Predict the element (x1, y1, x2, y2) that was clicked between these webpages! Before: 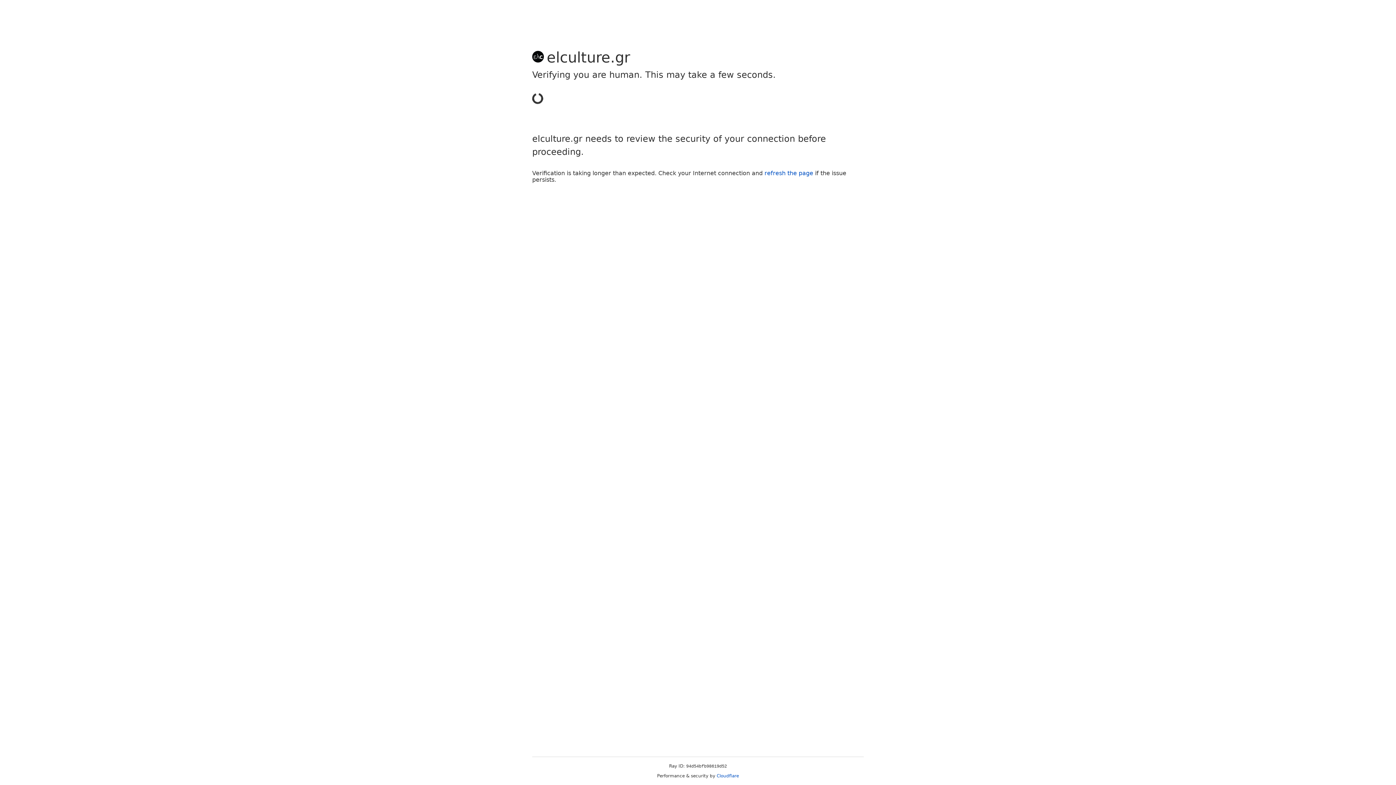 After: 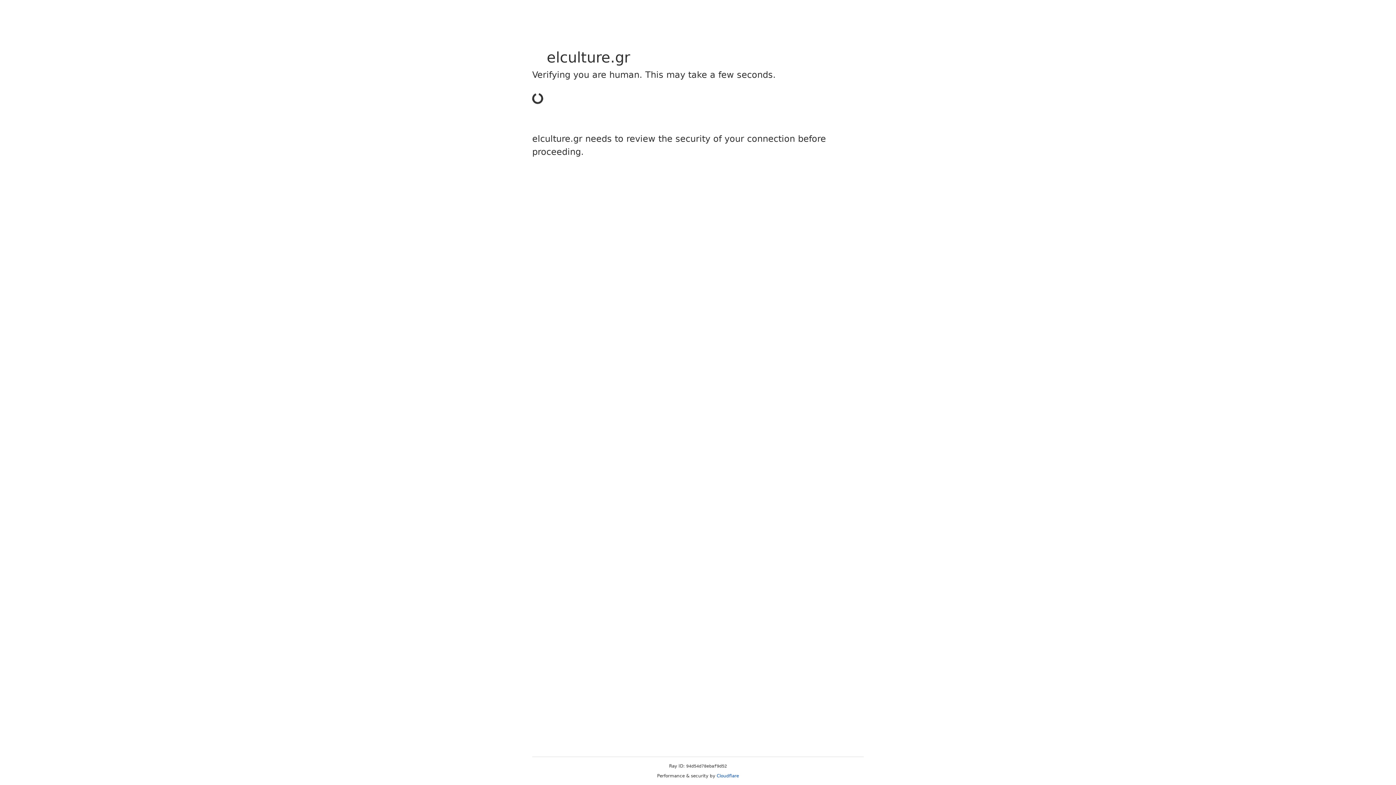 Action: label: Cloudflare bbox: (716, 773, 739, 778)